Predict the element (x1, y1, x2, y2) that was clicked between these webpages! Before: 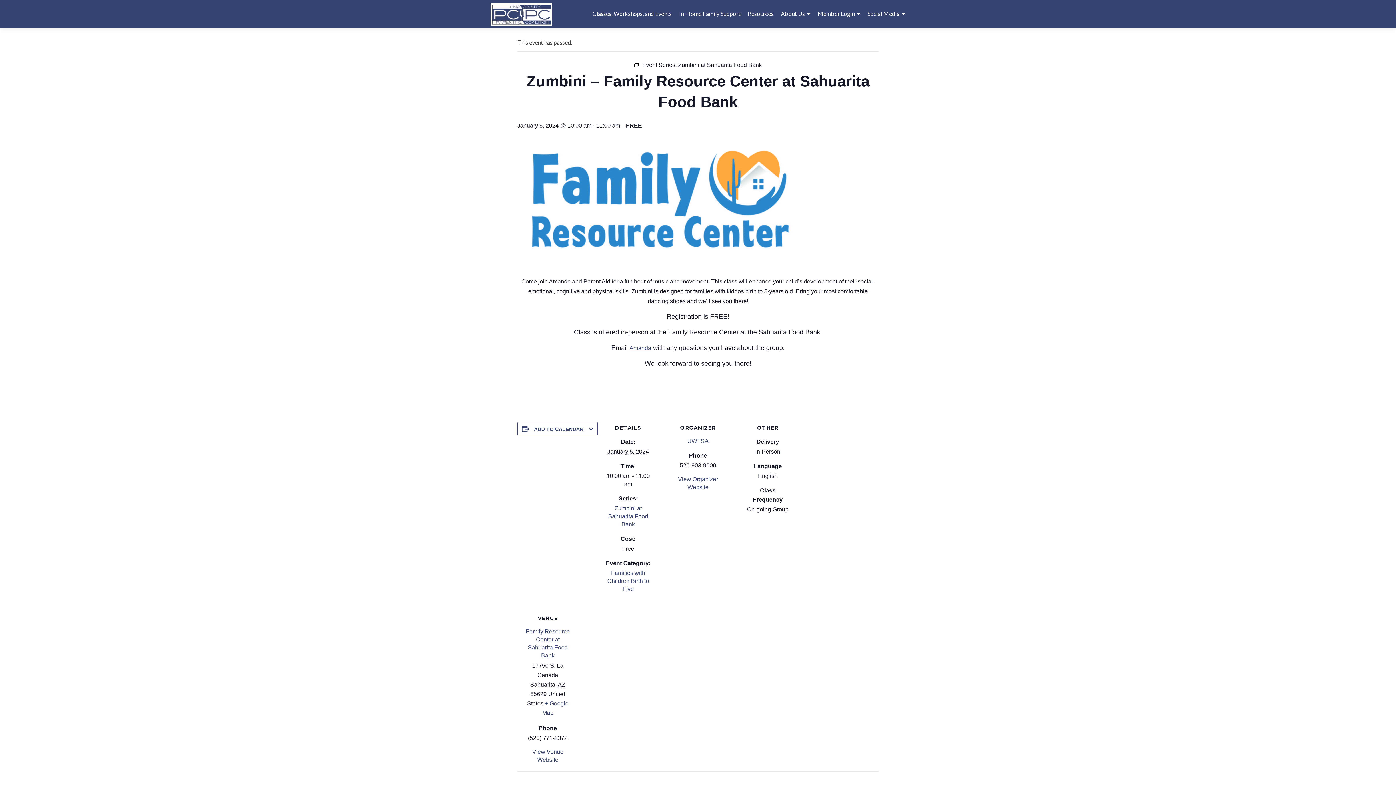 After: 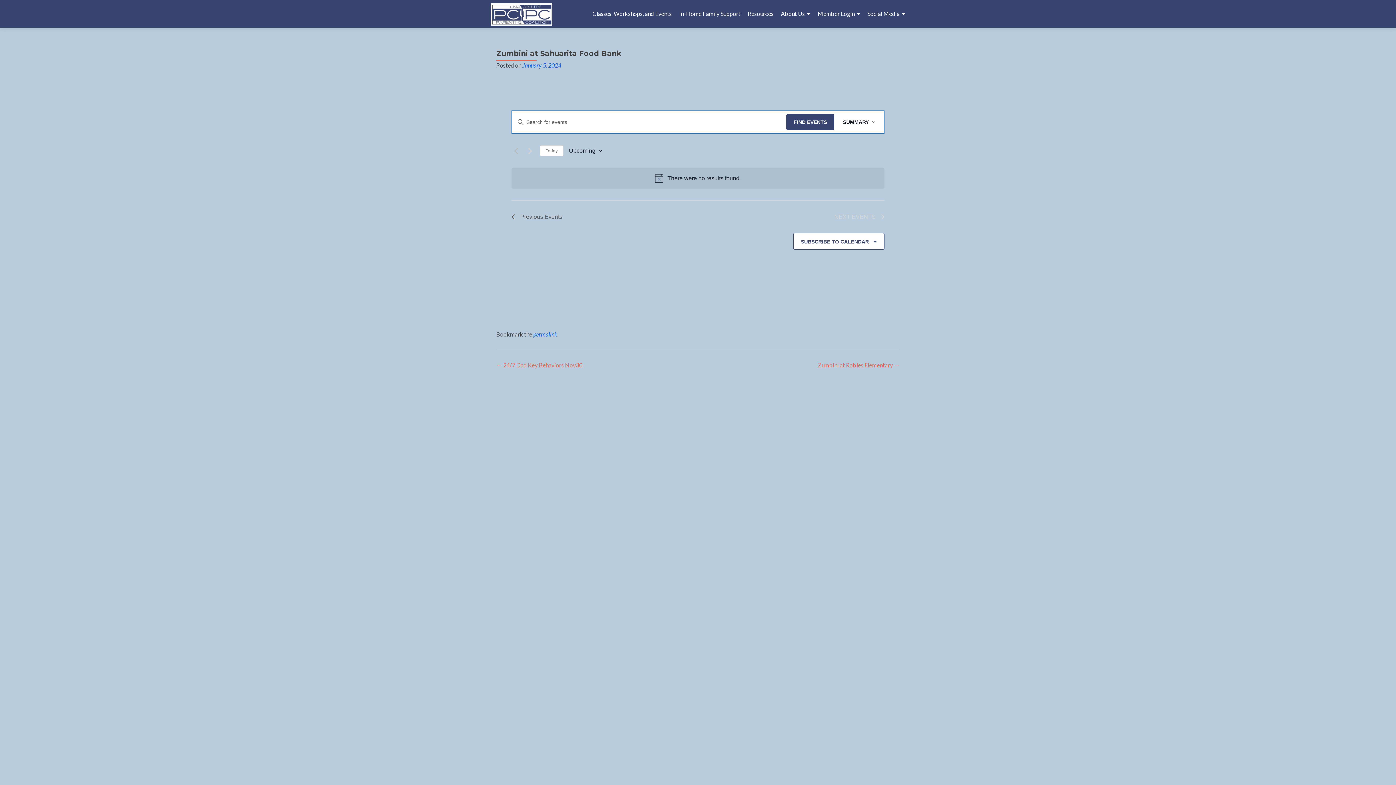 Action: bbox: (678, 61, 762, 68) label: Zumbini at Sahuarita Food Bank